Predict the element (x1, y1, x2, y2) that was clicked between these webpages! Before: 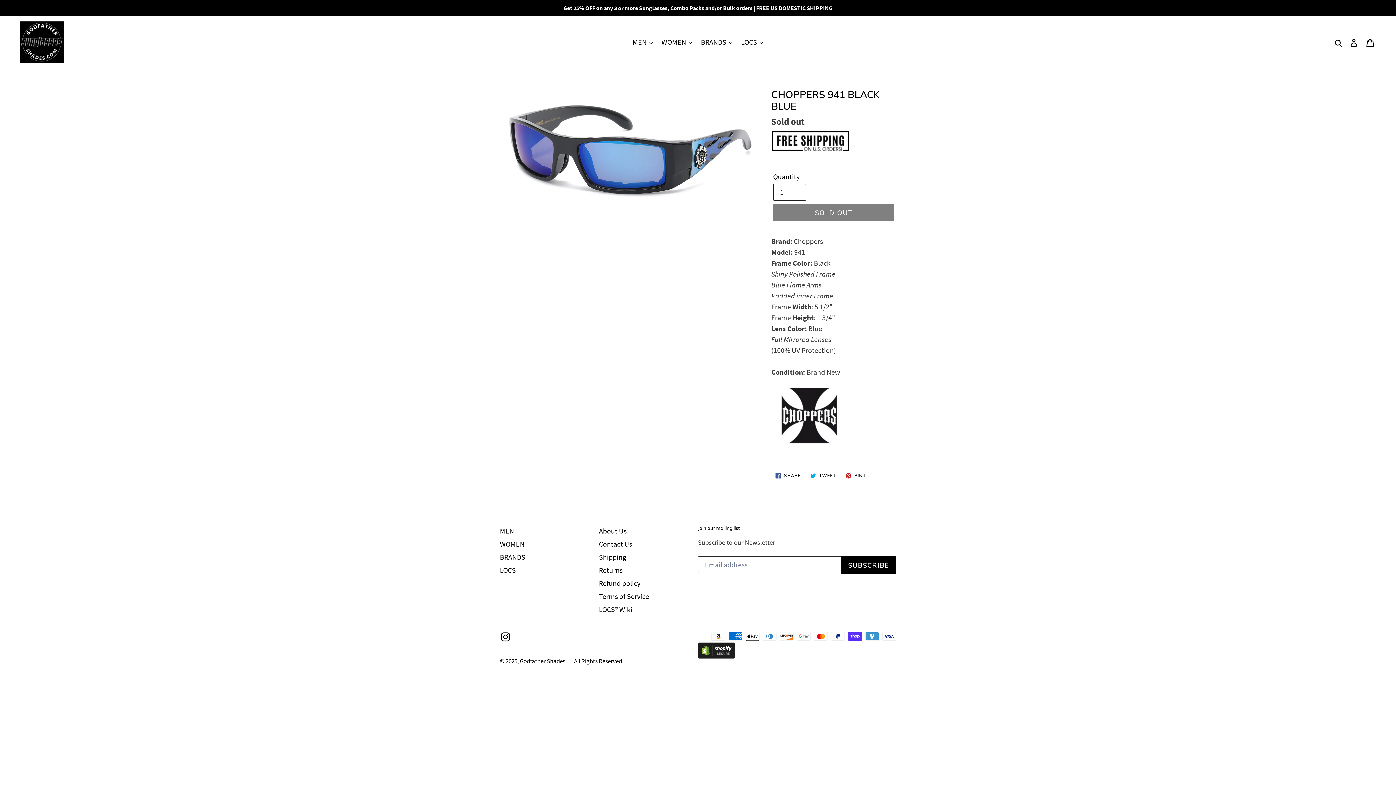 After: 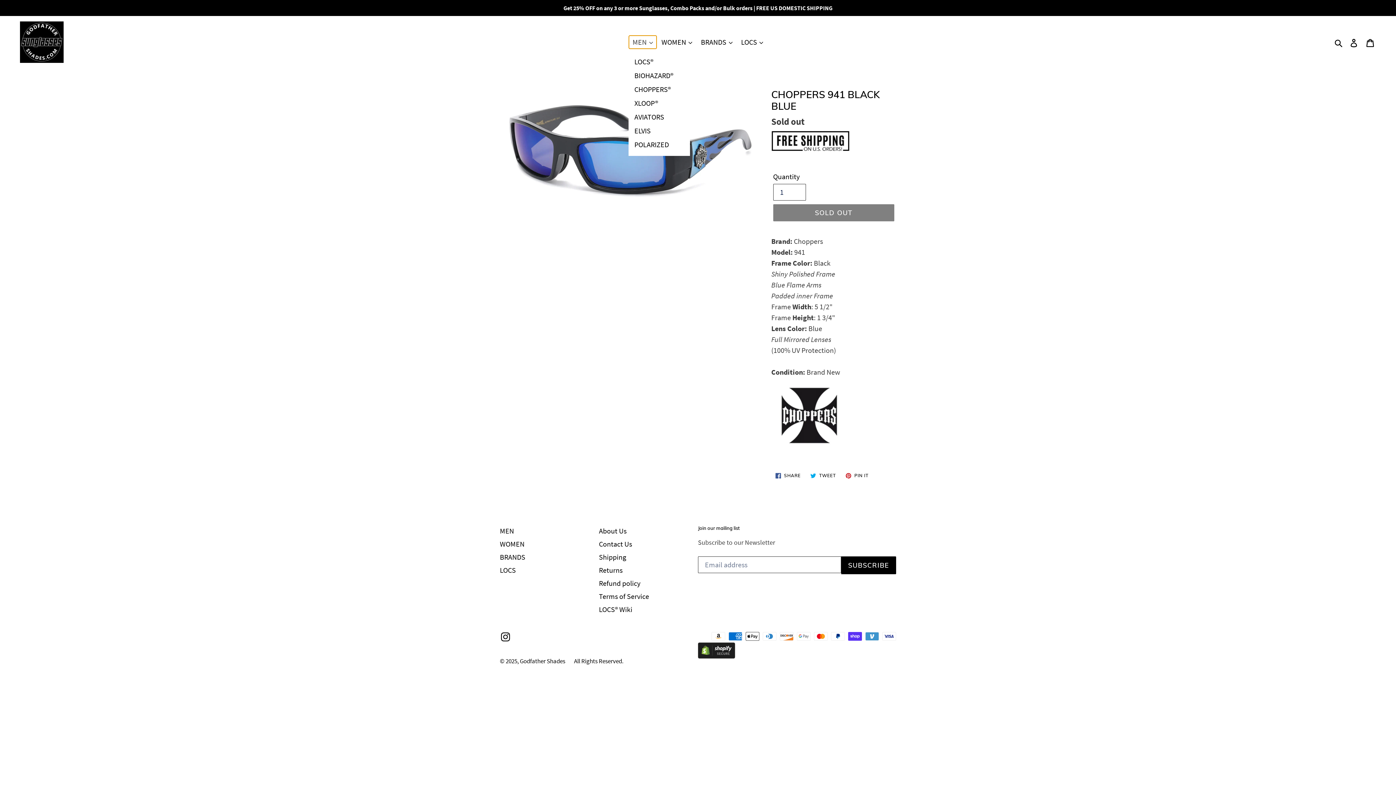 Action: bbox: (629, 35, 656, 48) label: MEN 